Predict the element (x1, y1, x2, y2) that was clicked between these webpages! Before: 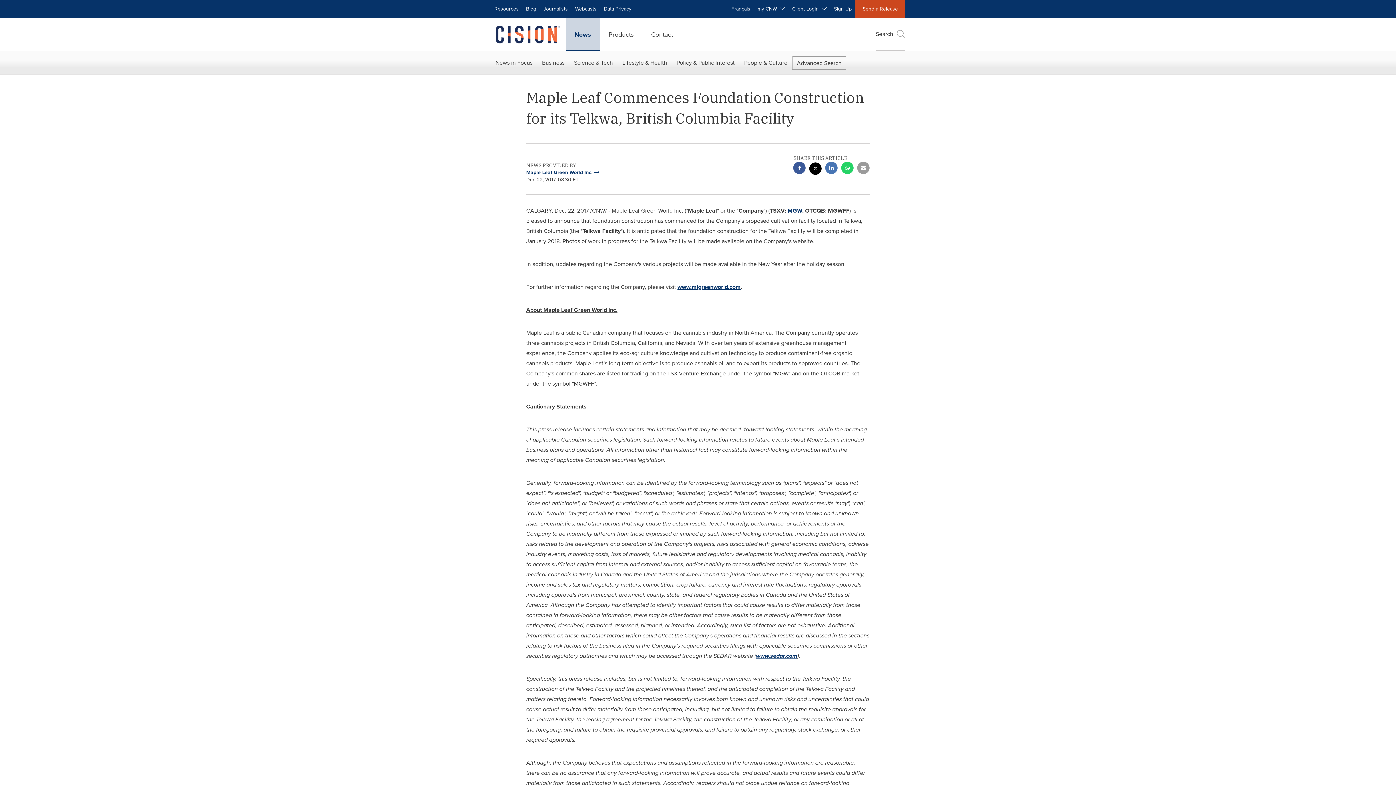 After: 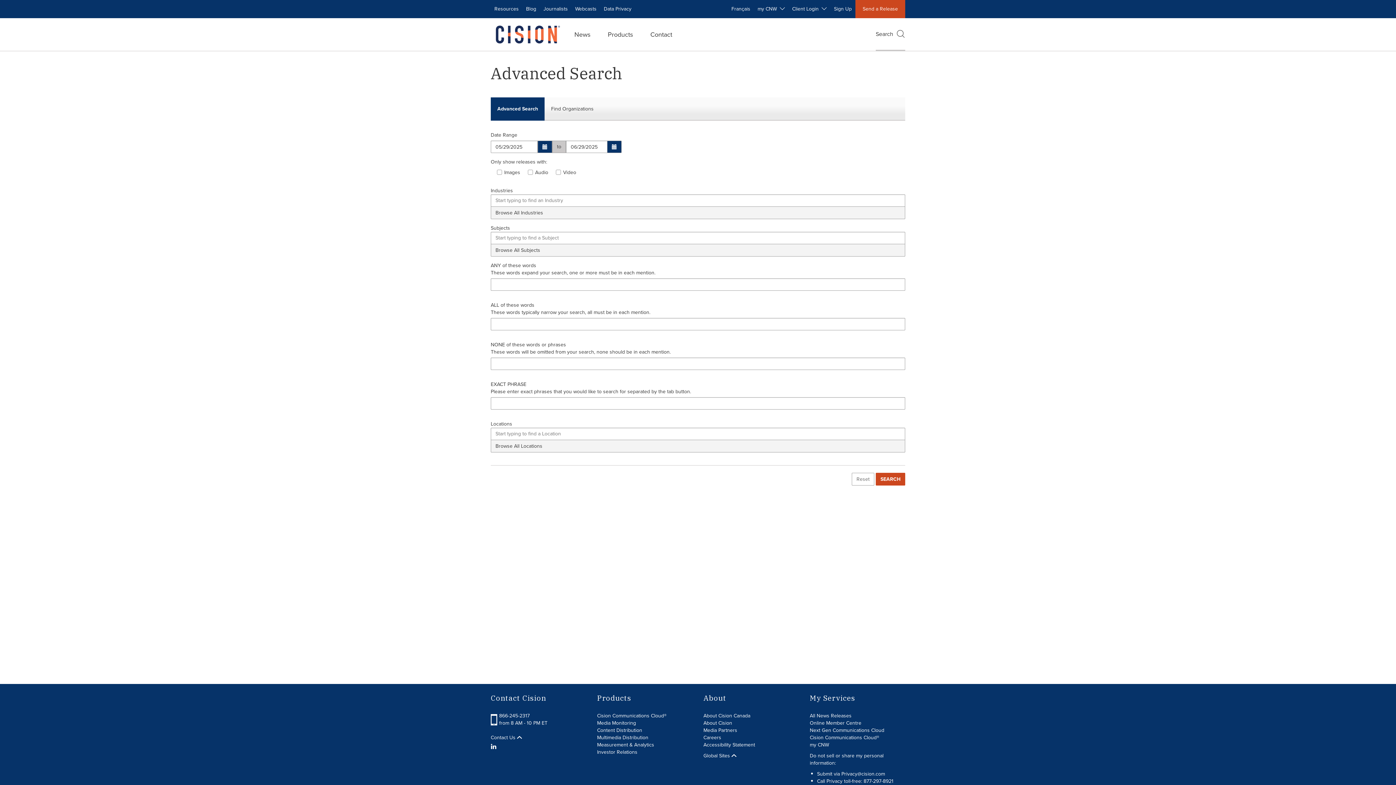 Action: label: Advanced Search bbox: (792, 56, 846, 69)